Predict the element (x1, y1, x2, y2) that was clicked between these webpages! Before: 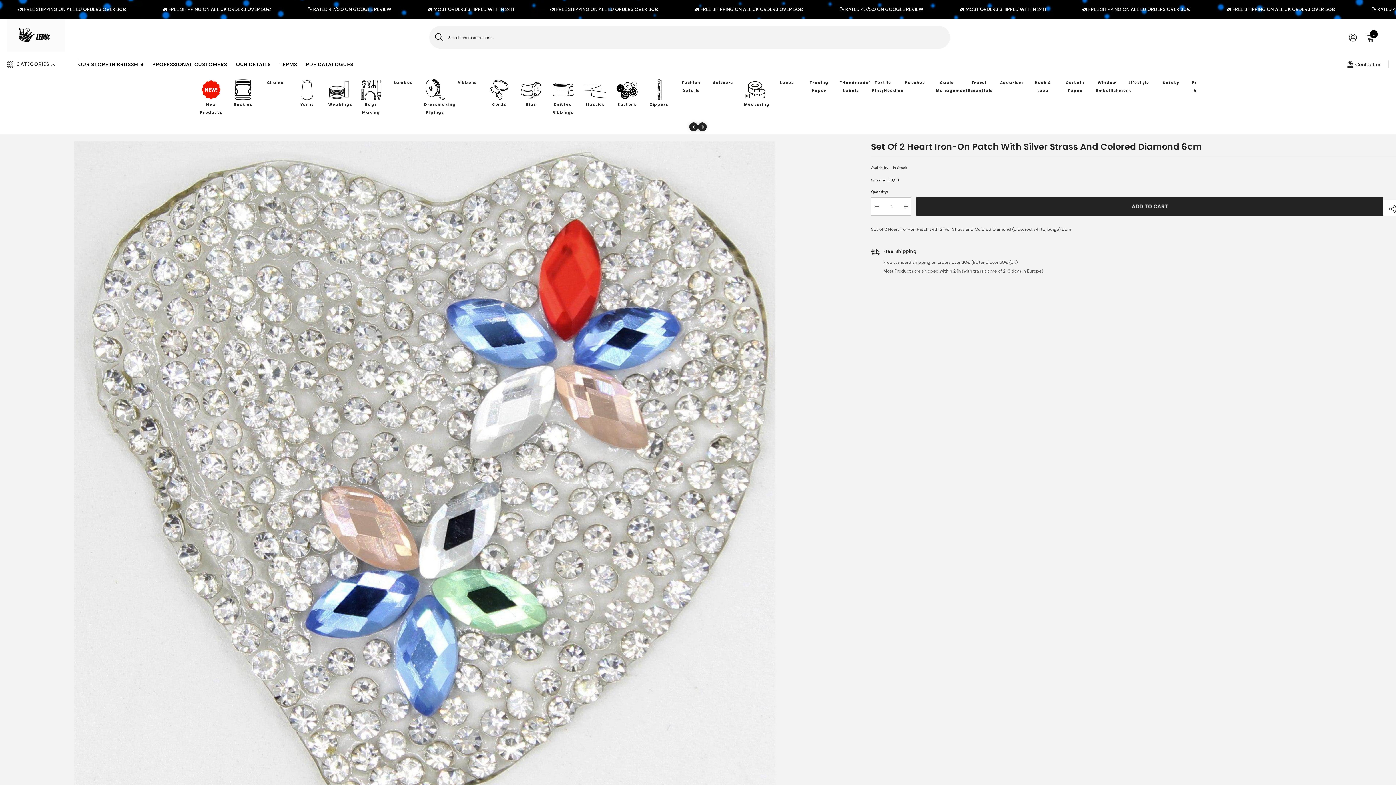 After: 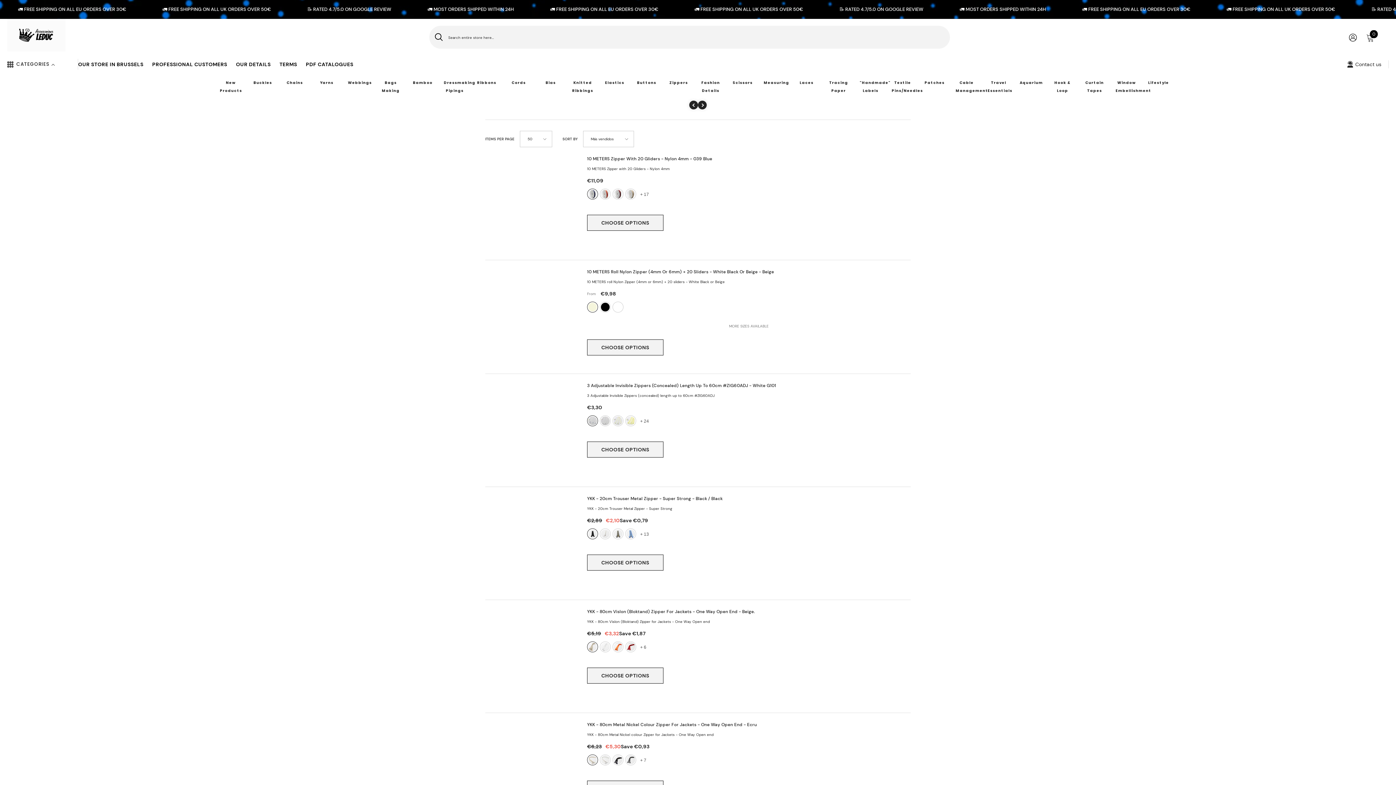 Action: bbox: (648, 78, 670, 100)